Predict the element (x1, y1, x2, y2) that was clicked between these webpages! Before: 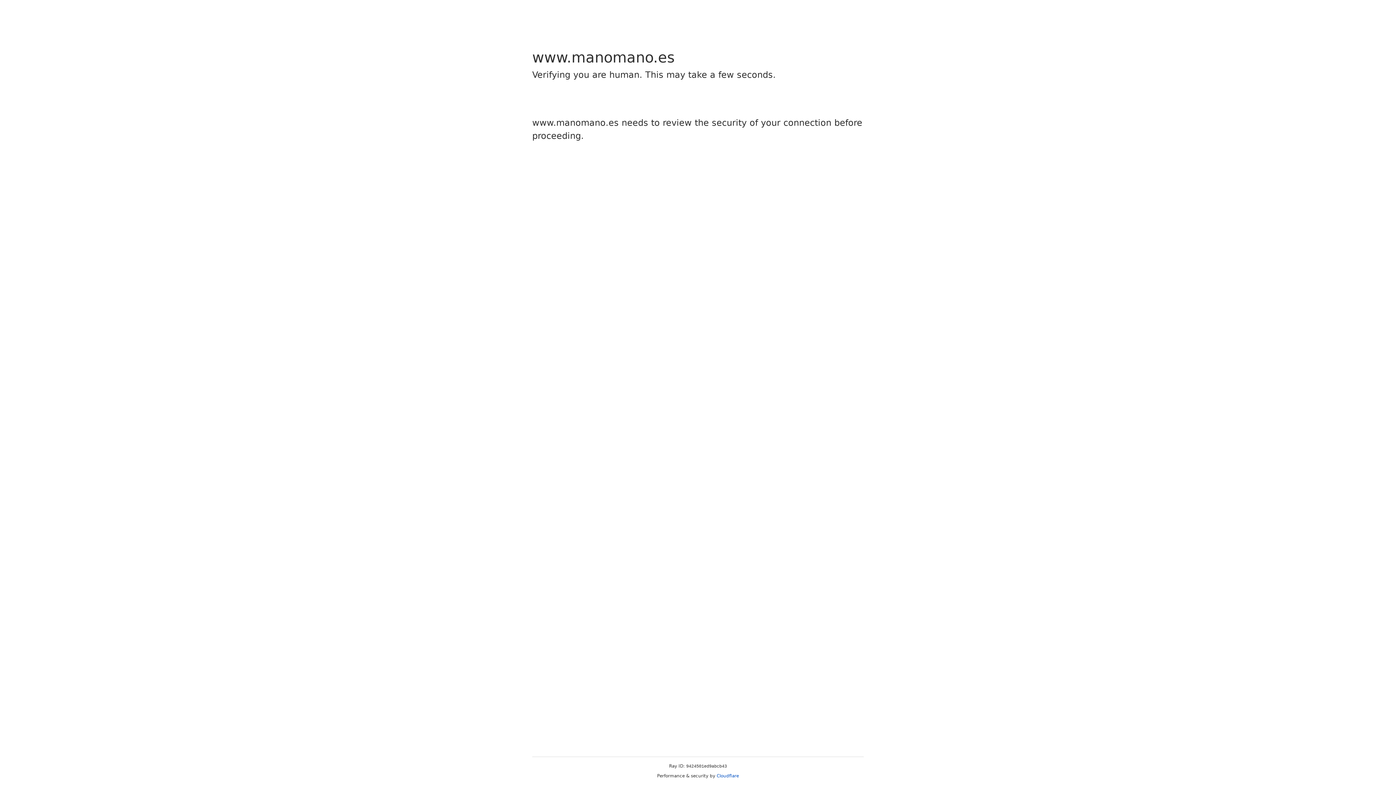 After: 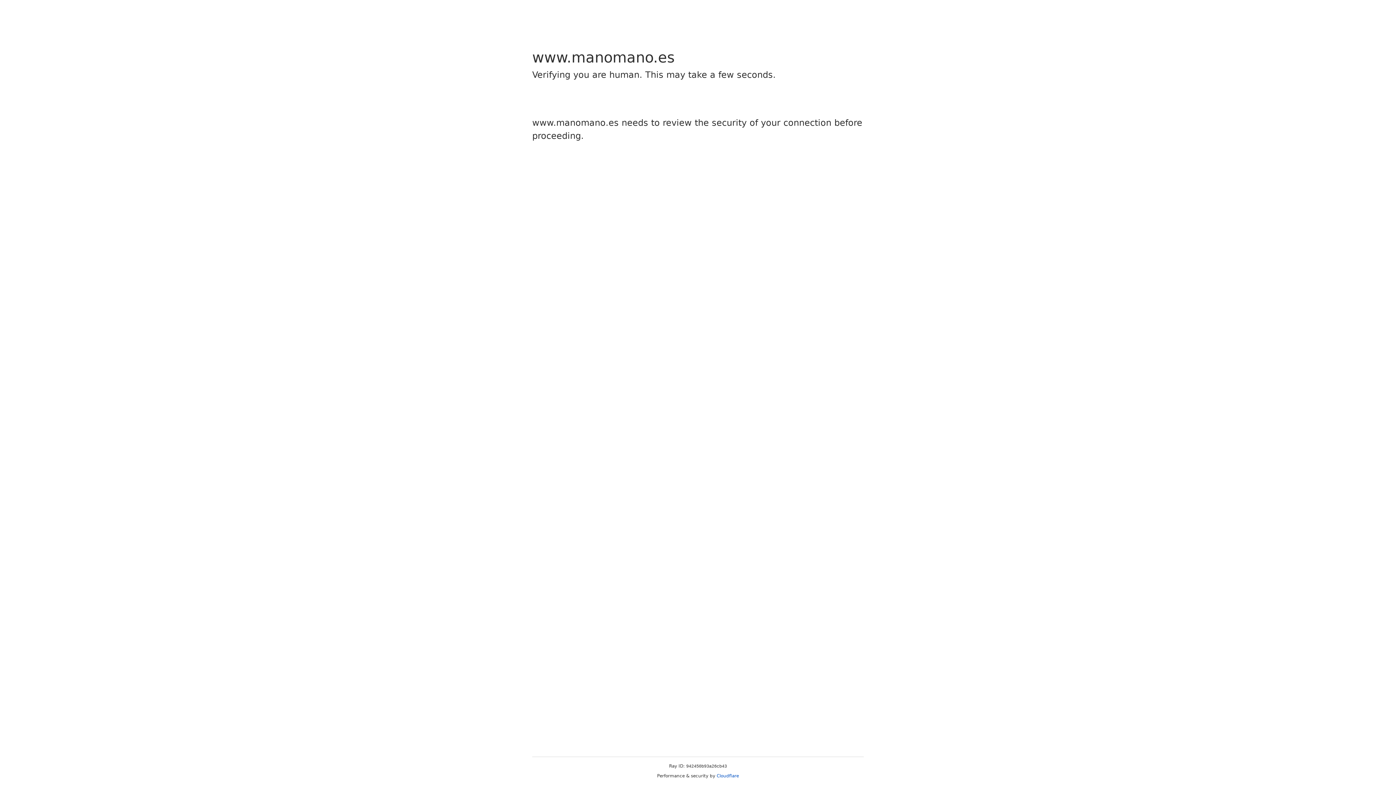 Action: bbox: (716, 773, 739, 778) label: Cloudflare